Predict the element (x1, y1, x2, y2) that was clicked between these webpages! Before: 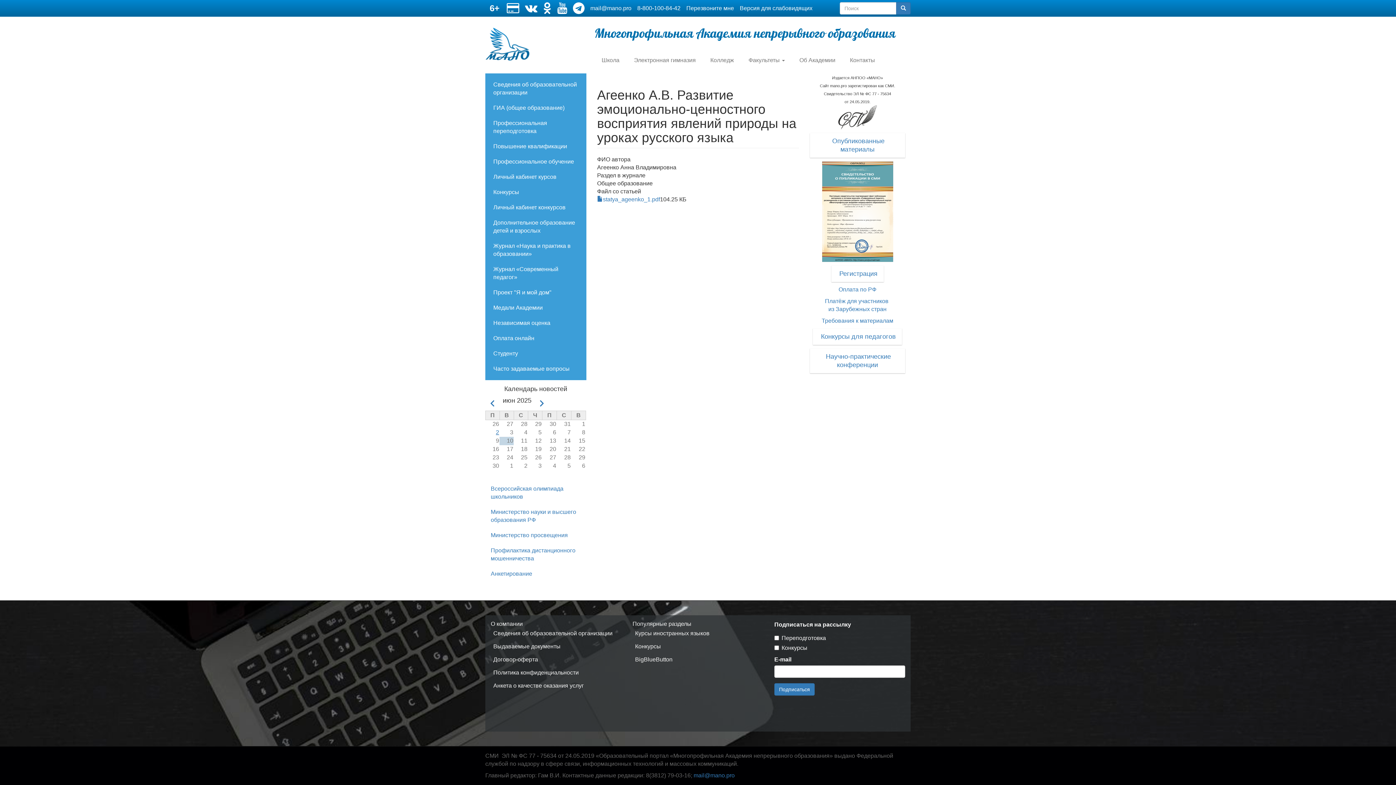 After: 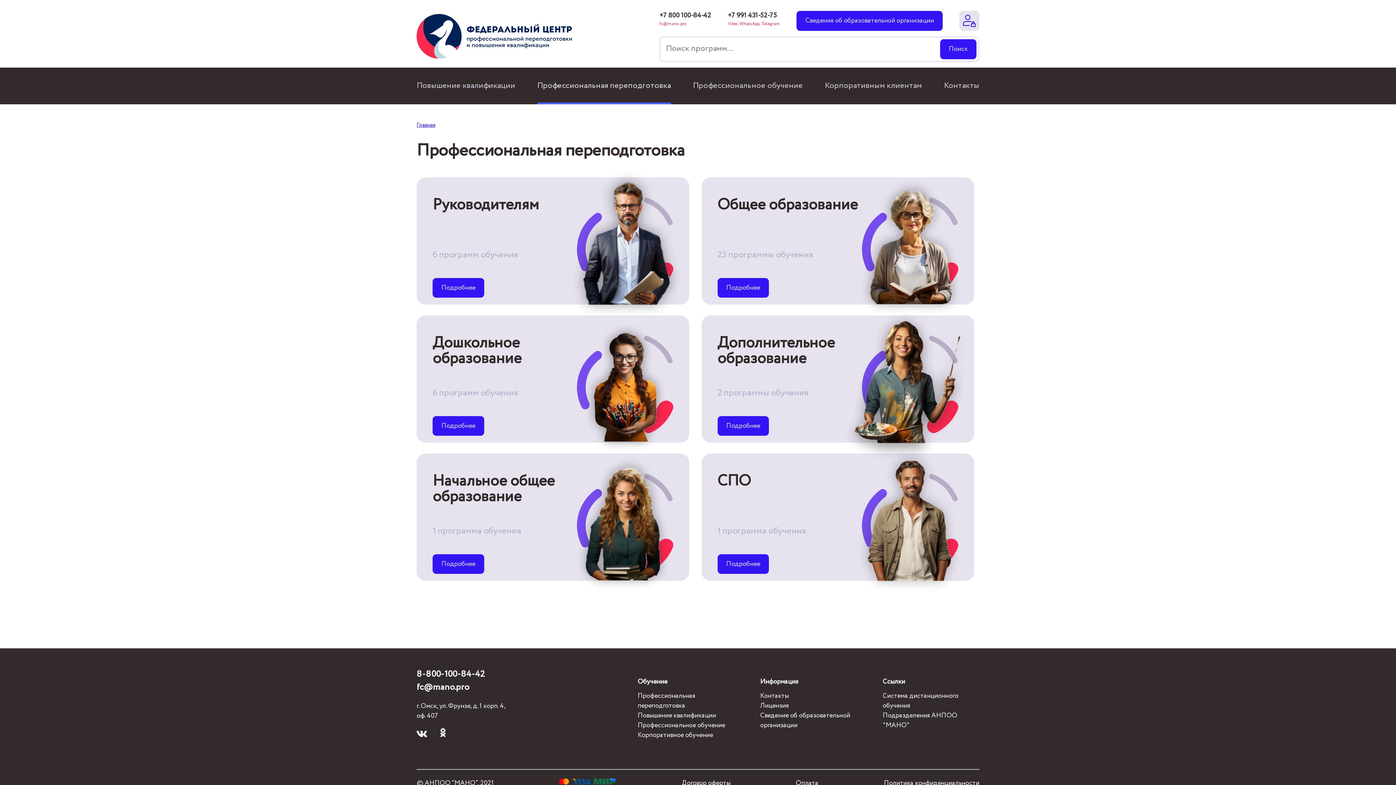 Action: label: Профессиональная переподготовка bbox: (488, 115, 583, 138)